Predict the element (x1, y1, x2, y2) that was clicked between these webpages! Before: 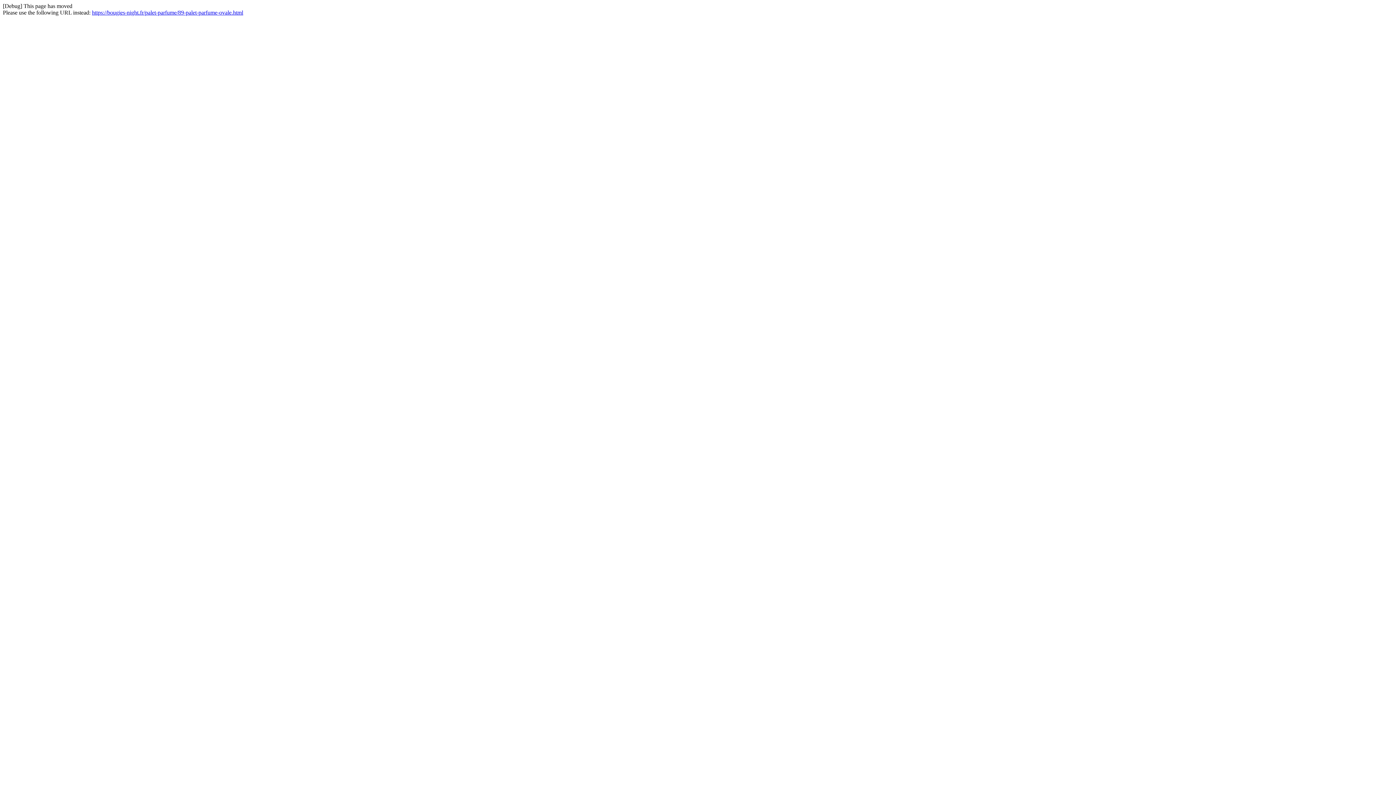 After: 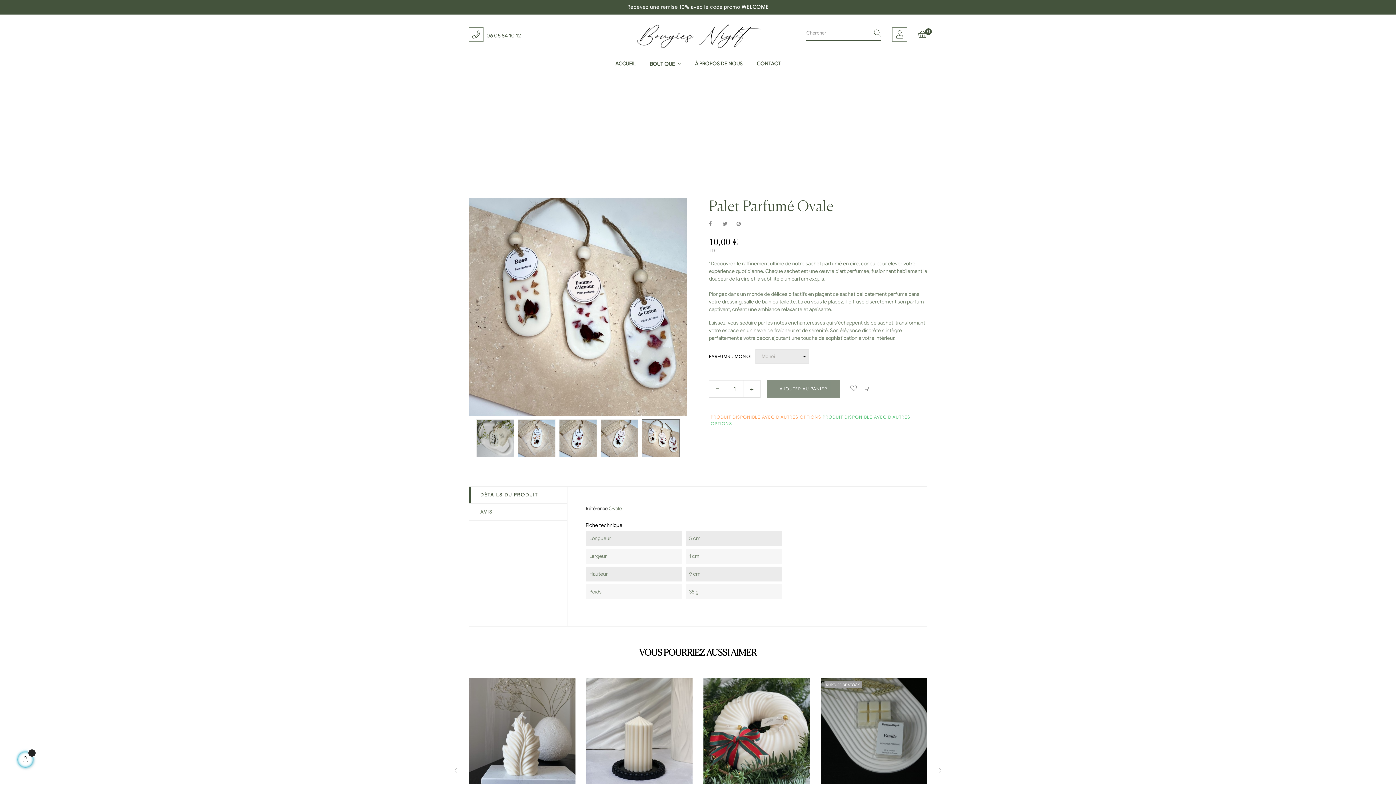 Action: bbox: (92, 9, 243, 15) label: https://bougies-night.fr/palet-parfume/89-palet-parfume-ovale.html